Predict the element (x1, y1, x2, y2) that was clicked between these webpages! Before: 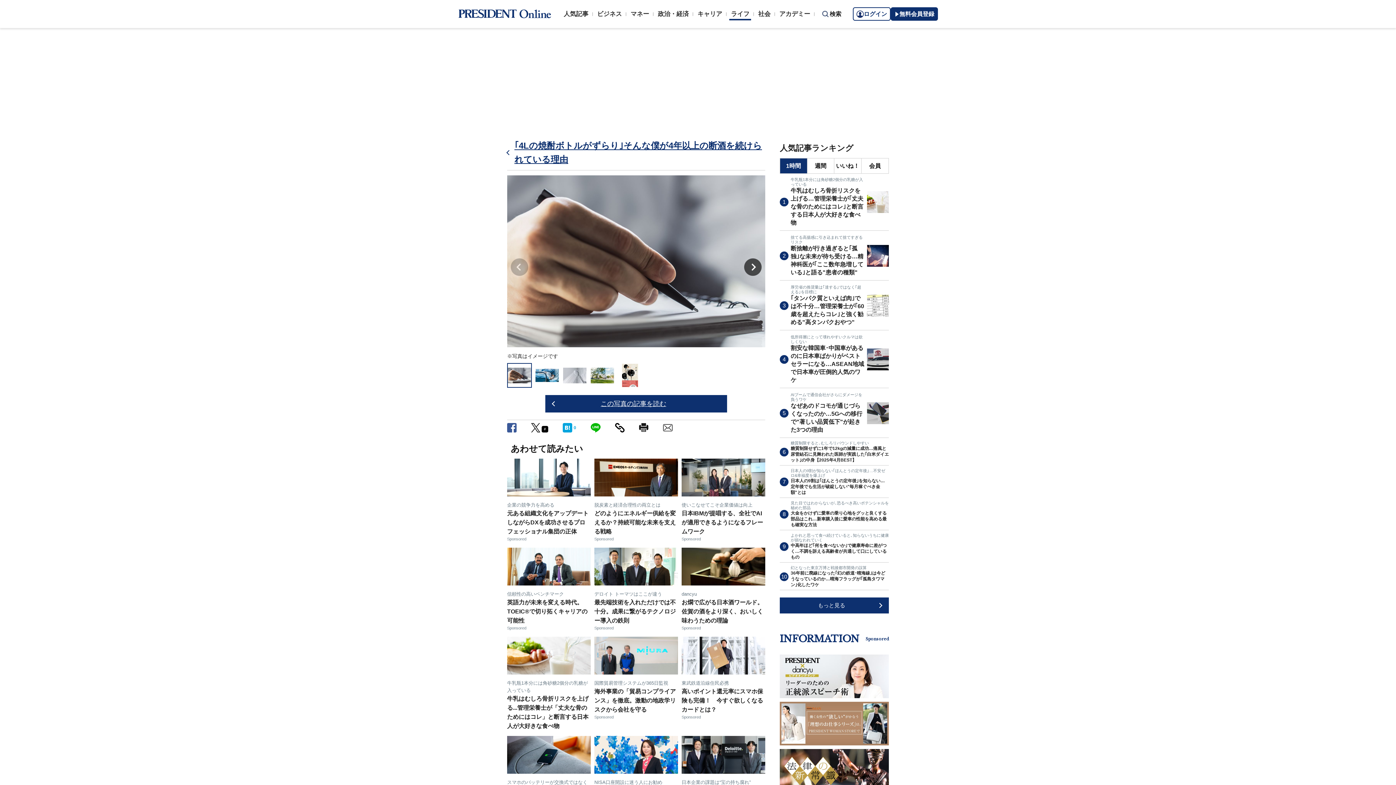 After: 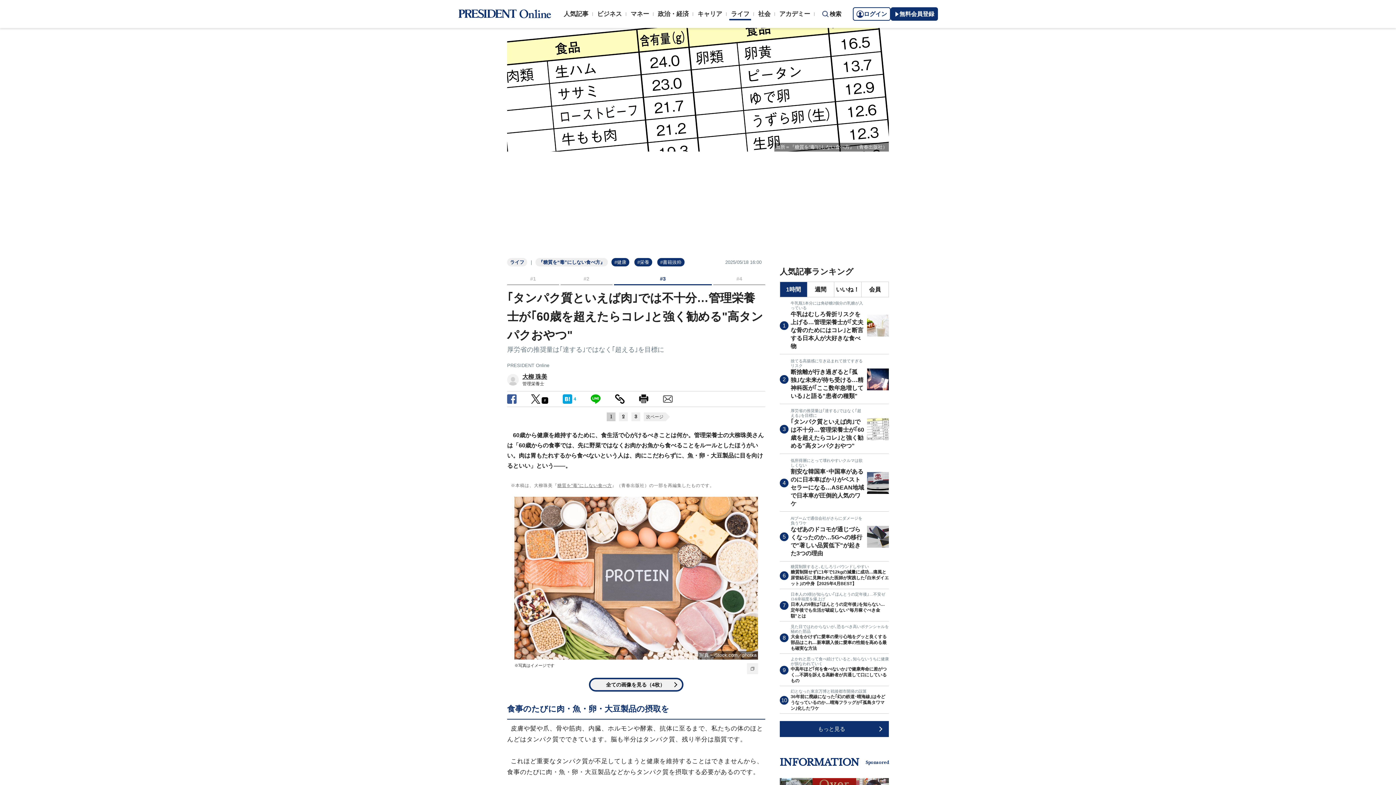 Action: label: 厚労省の推奨量は｢達する｣ではなく｢超える｣を目標に
｢タンパク質といえば肉｣では不十分…管理栄養士が｢60歳を超えたらコレ｣と強く勧める"高タンパクおやつ" bbox: (780, 281, 889, 330)